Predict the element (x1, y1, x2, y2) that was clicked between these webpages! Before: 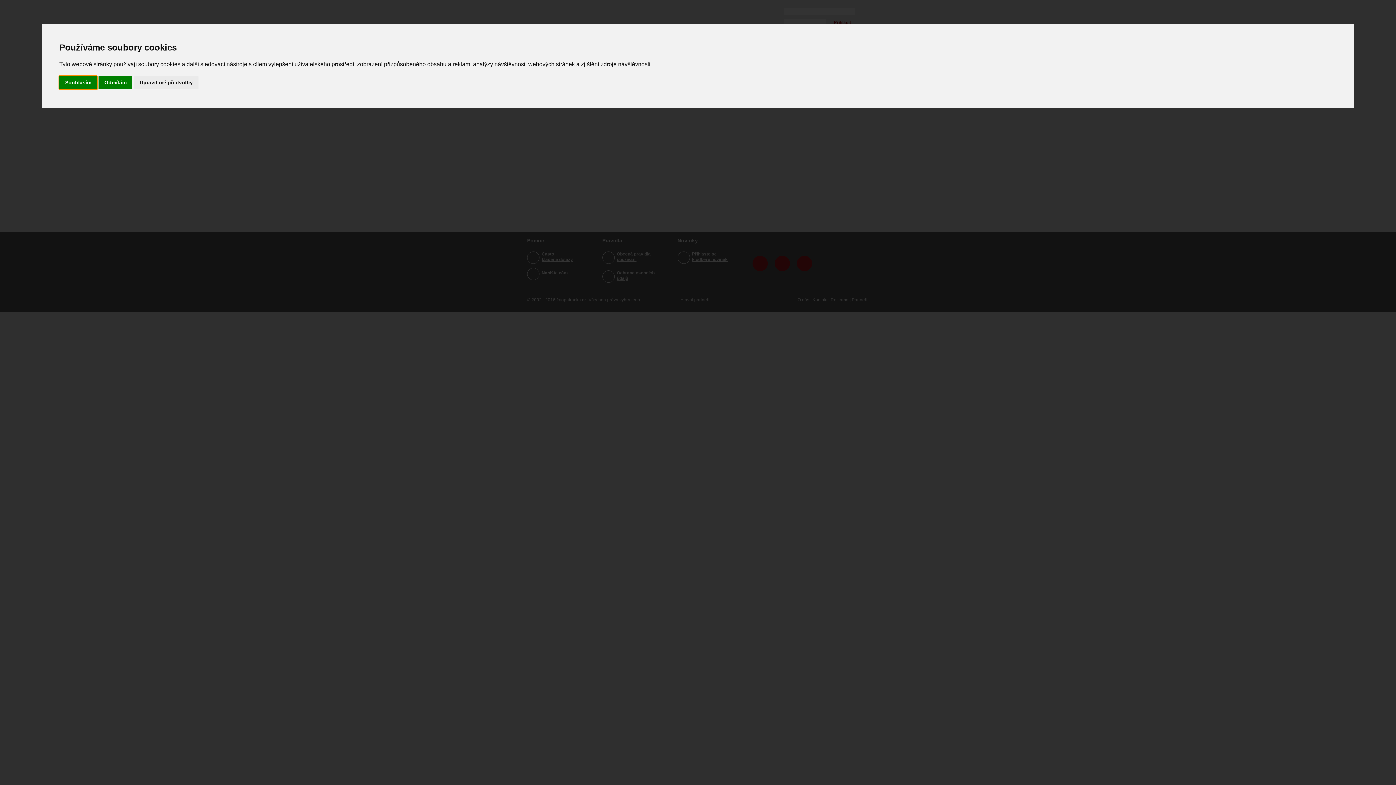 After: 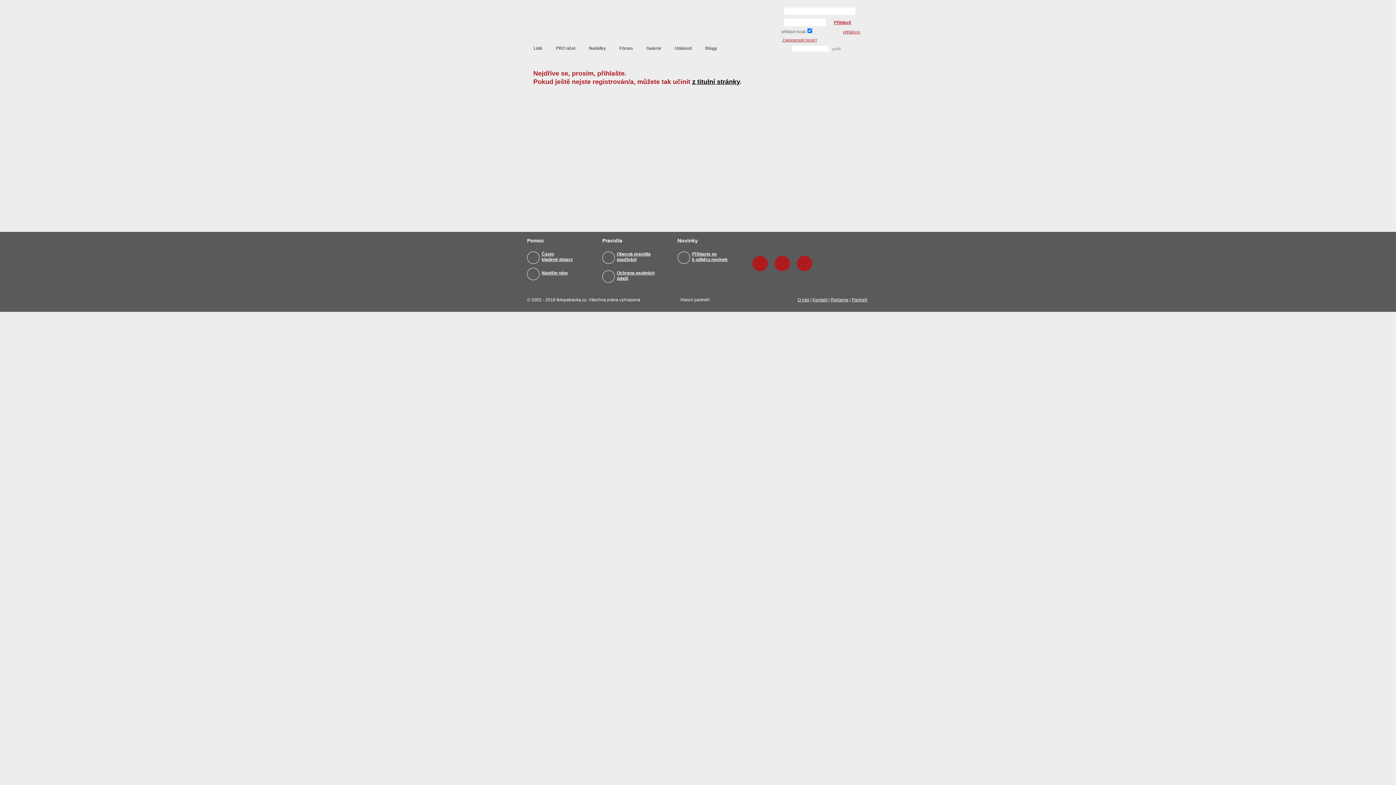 Action: label: Odmítám bbox: (98, 75, 132, 89)